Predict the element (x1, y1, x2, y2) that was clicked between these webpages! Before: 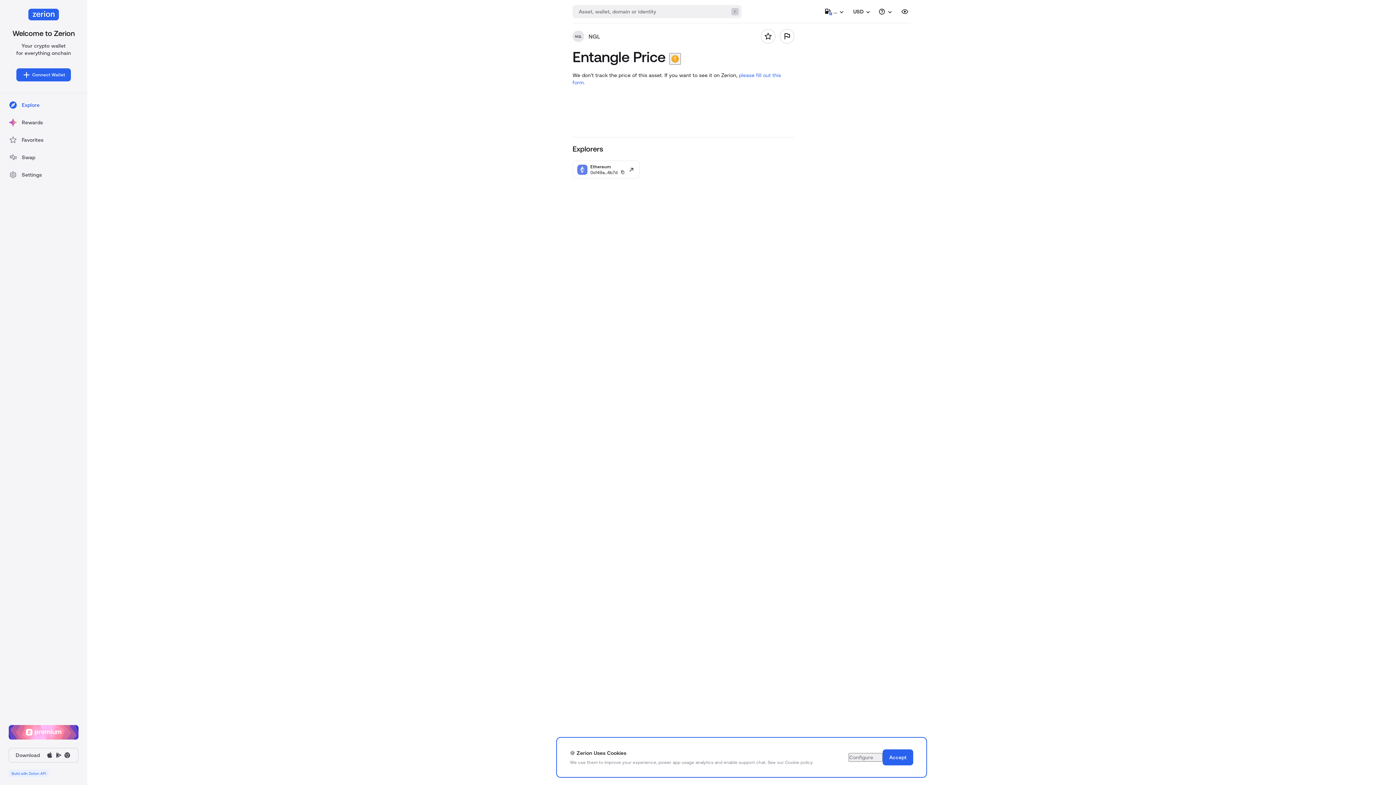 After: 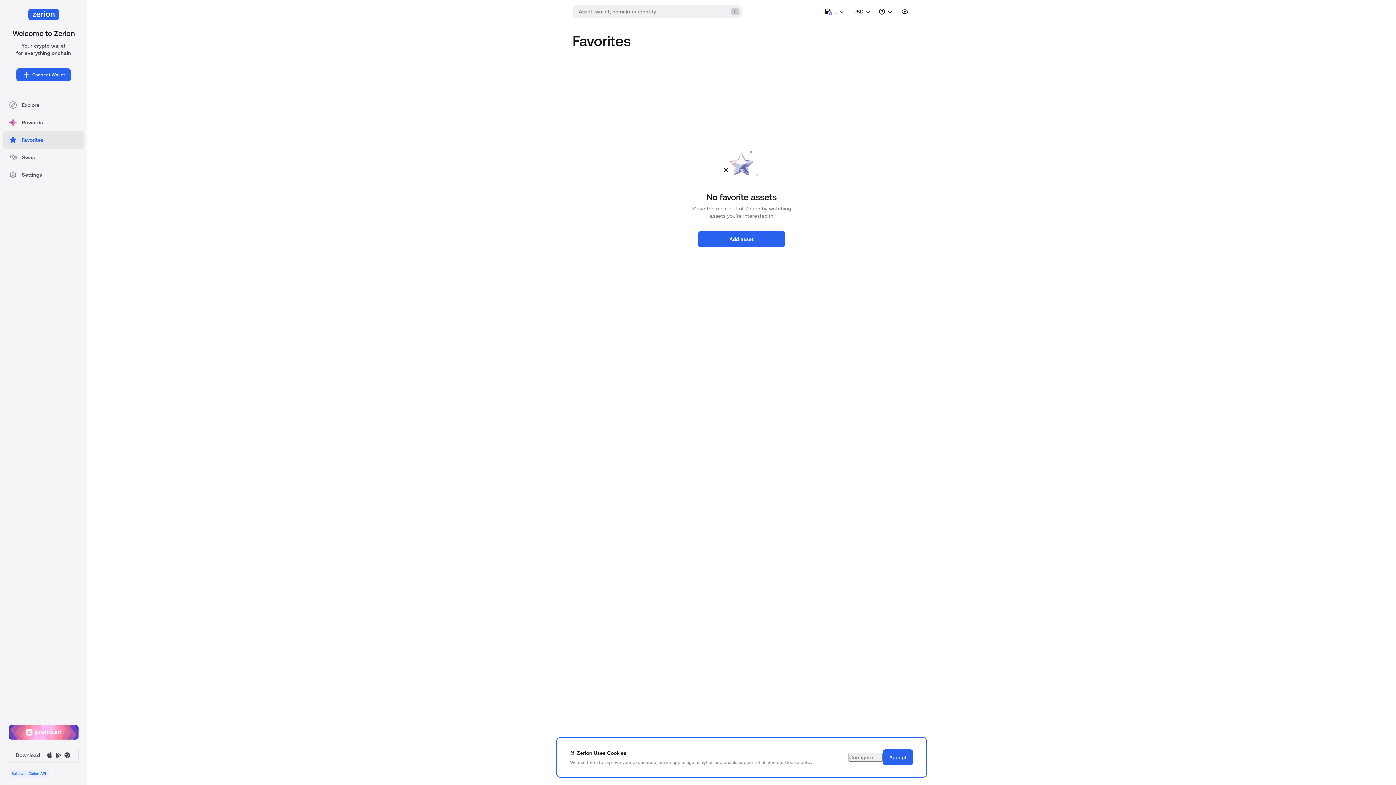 Action: label: Favorites bbox: (2, 131, 84, 148)